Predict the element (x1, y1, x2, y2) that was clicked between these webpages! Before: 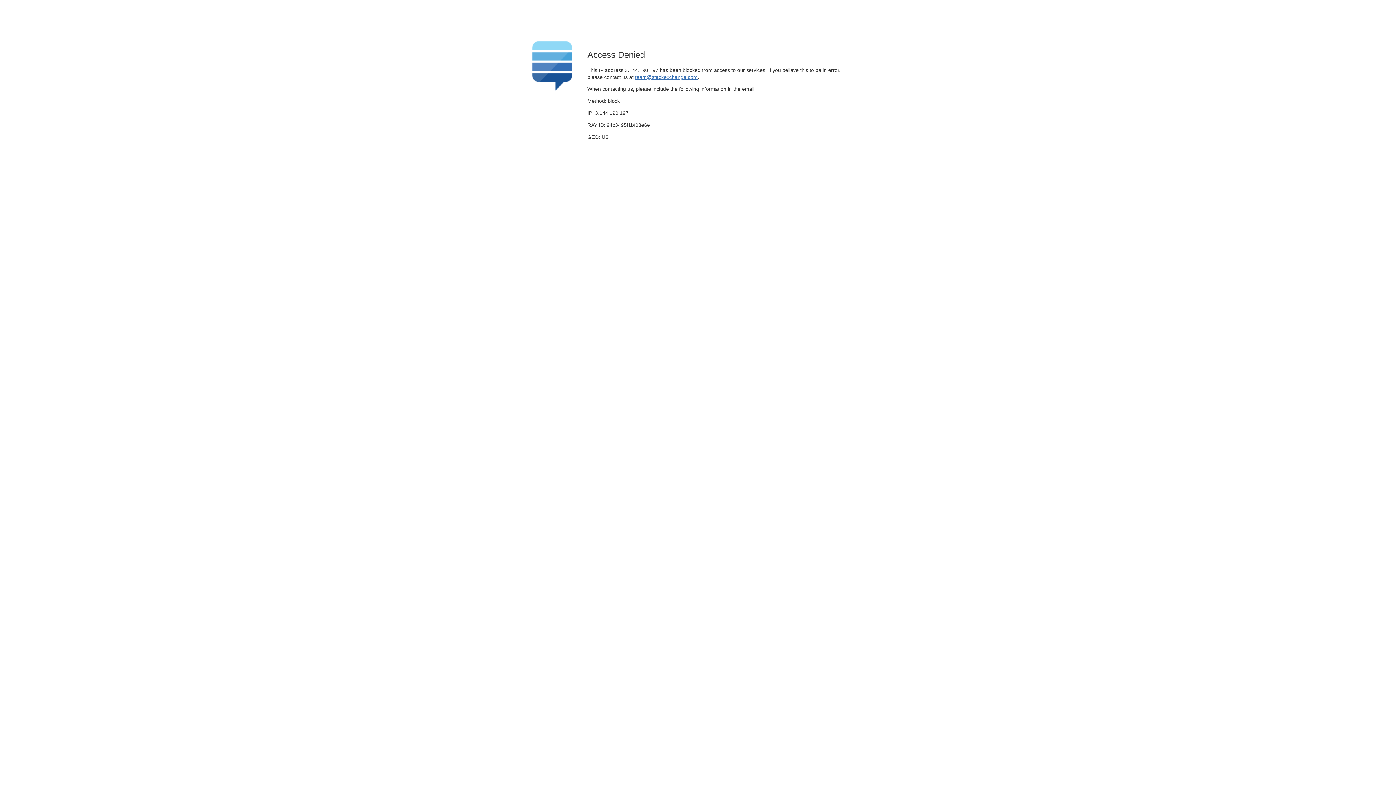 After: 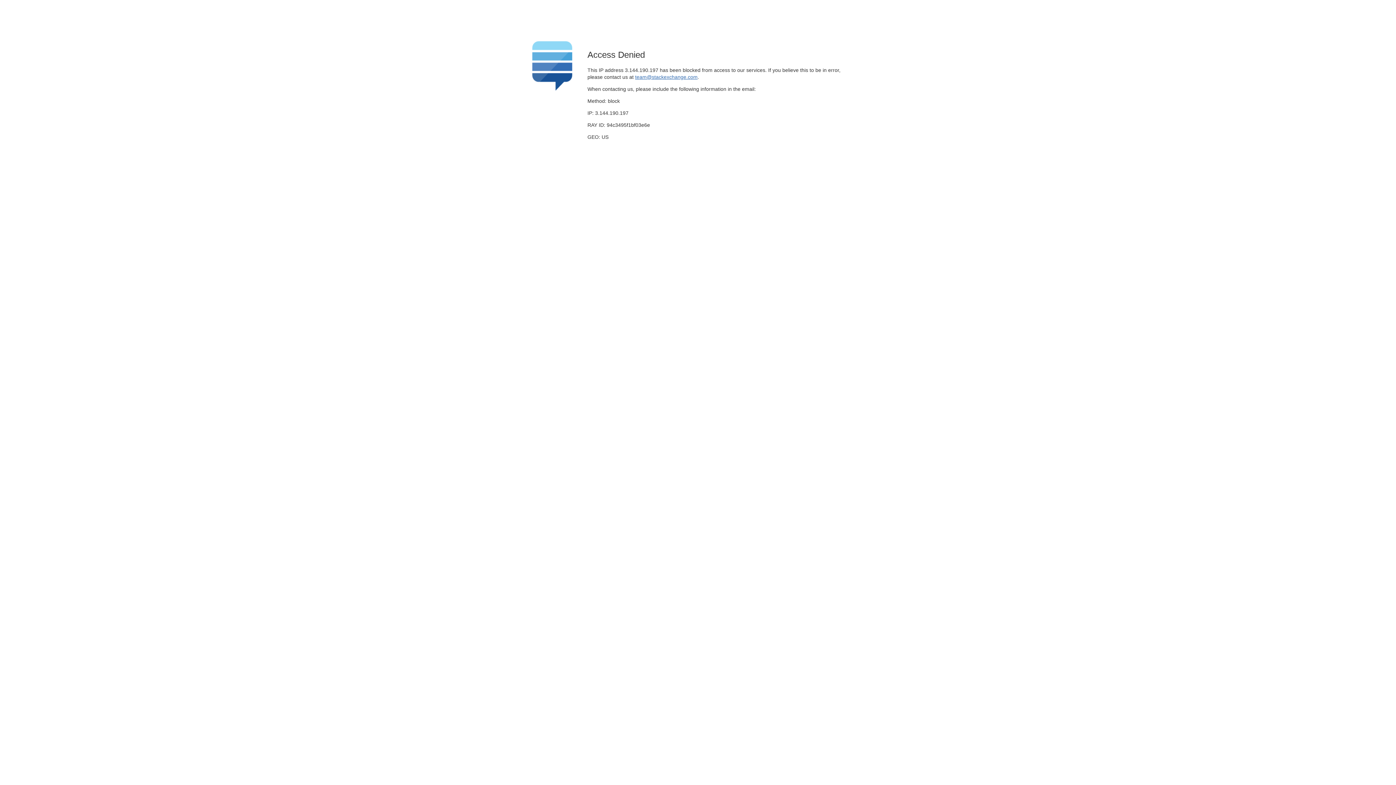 Action: label: team@stackexchange.com bbox: (635, 74, 697, 79)